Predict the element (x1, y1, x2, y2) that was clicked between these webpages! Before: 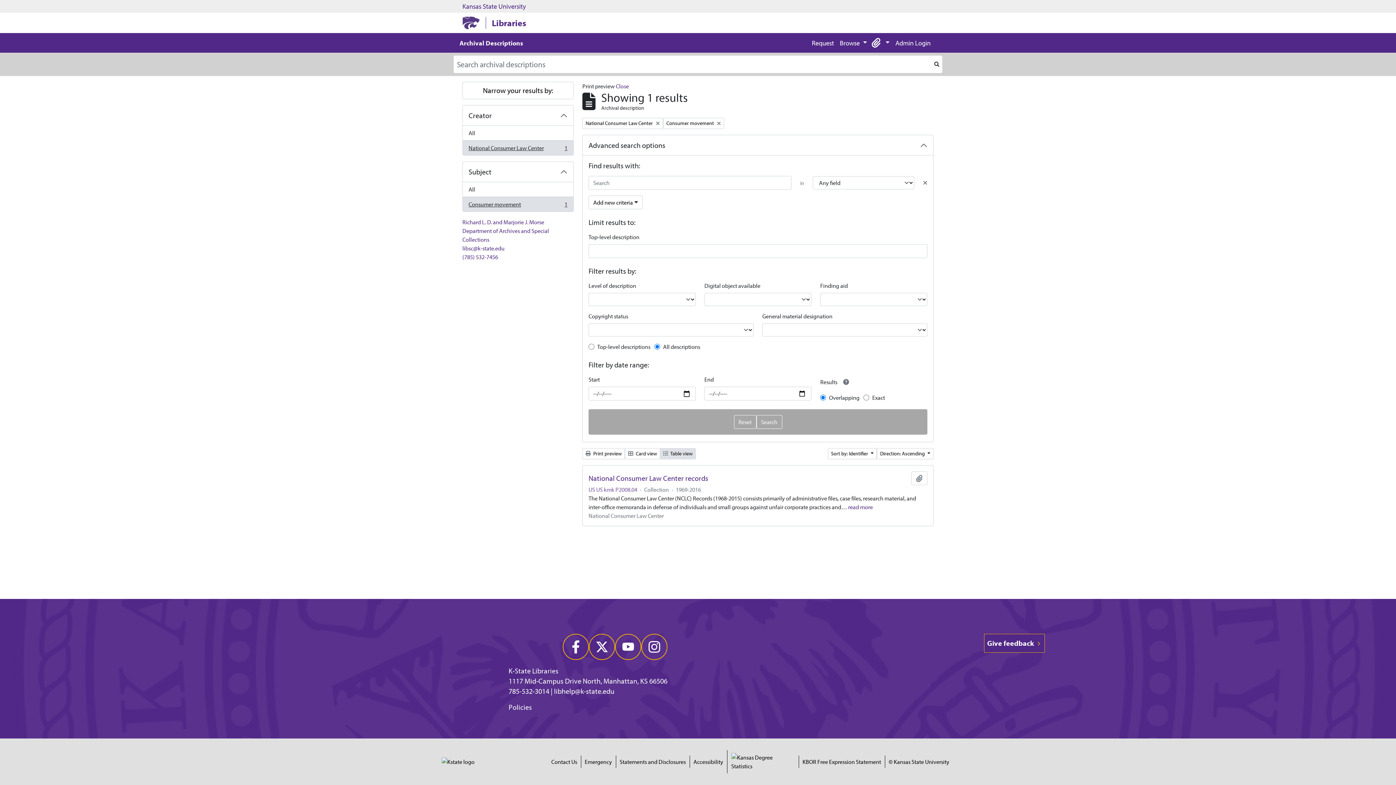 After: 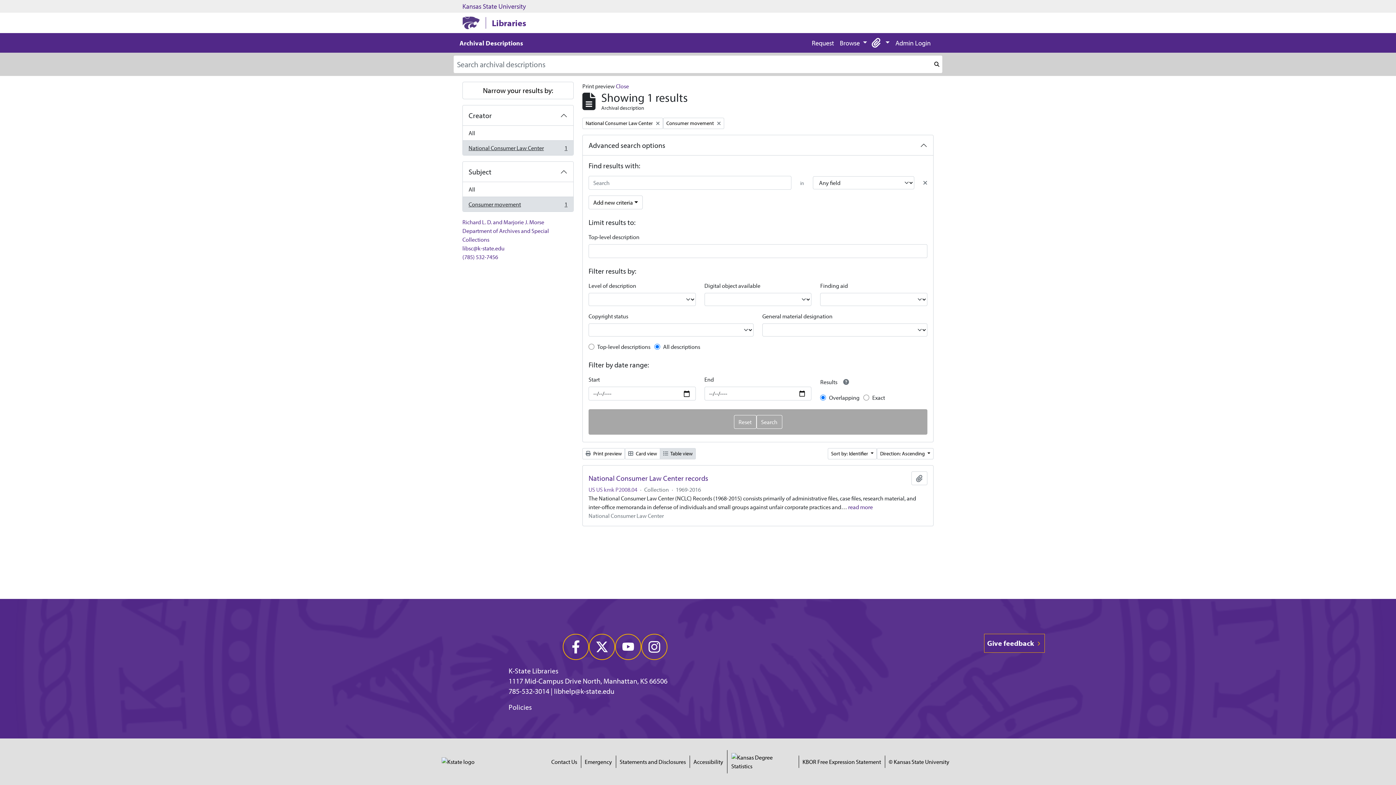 Action: bbox: (619, 757, 686, 766) label: Statements and Disclosures